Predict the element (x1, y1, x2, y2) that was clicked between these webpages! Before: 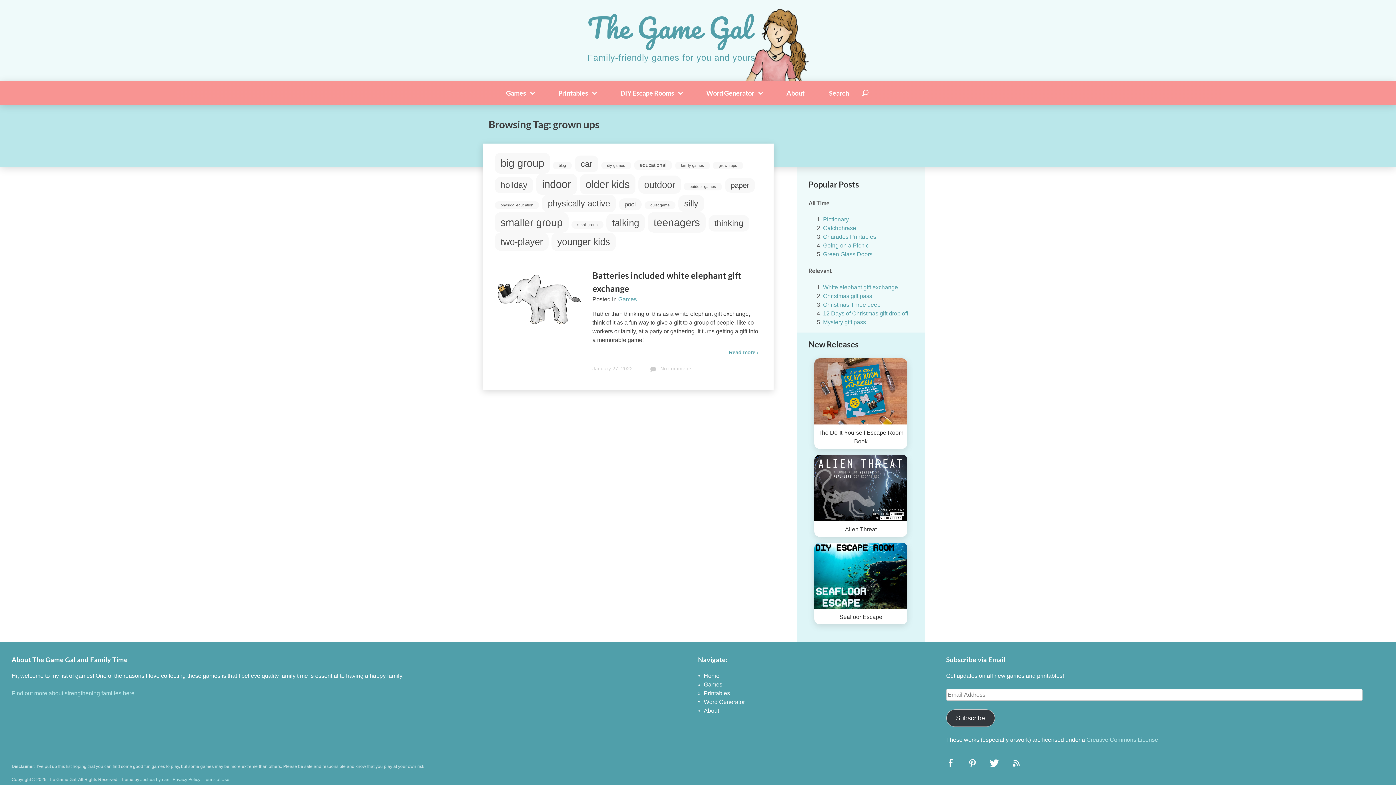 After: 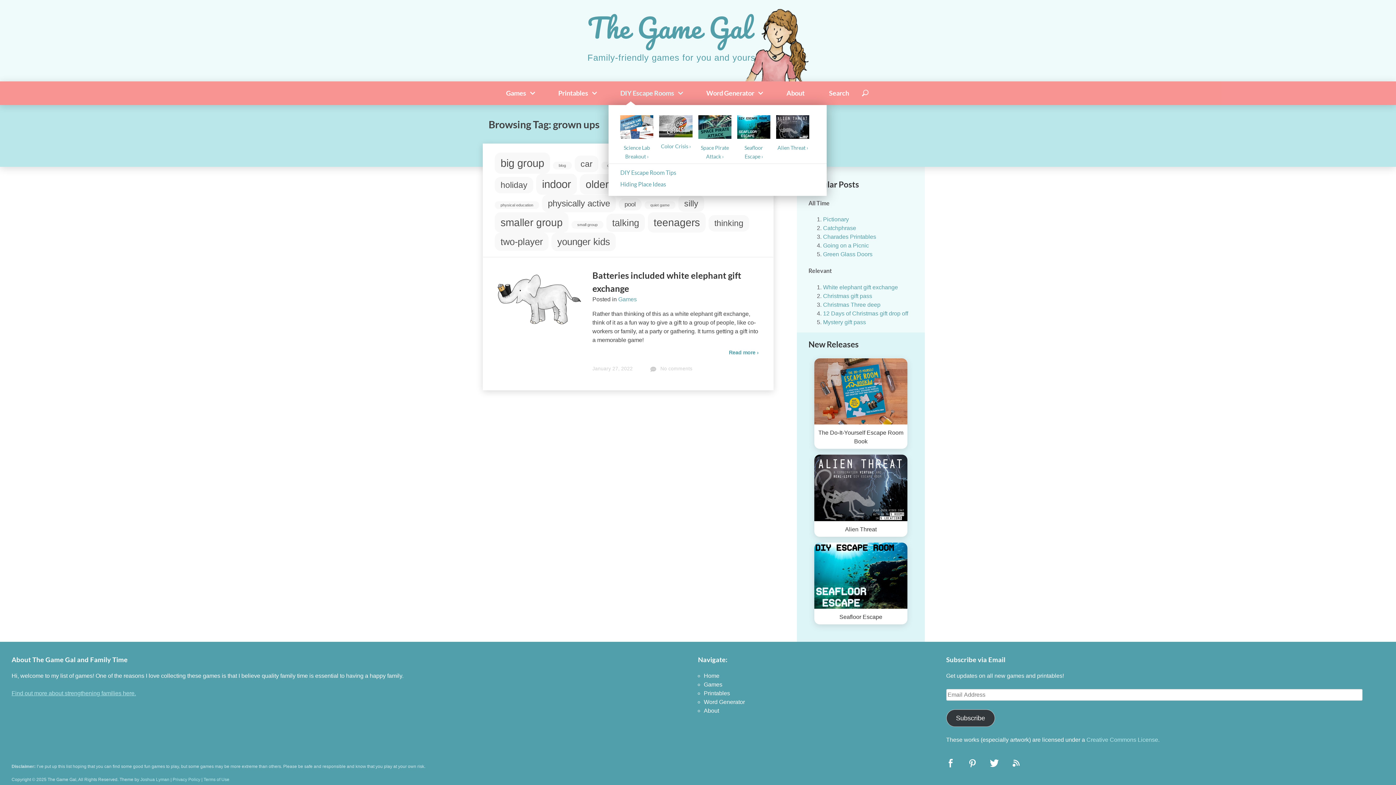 Action: label: DIY Escape Rooms  bbox: (608, 81, 694, 105)